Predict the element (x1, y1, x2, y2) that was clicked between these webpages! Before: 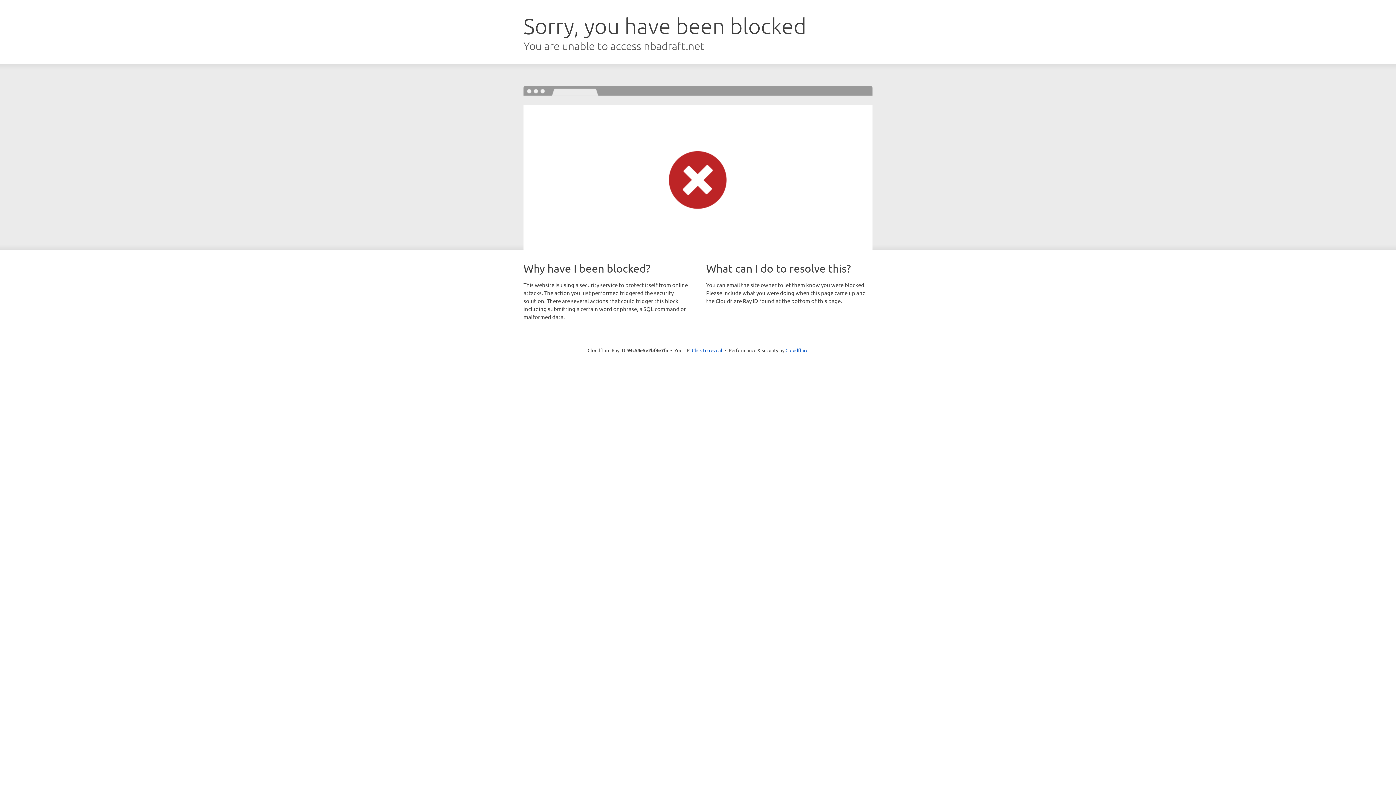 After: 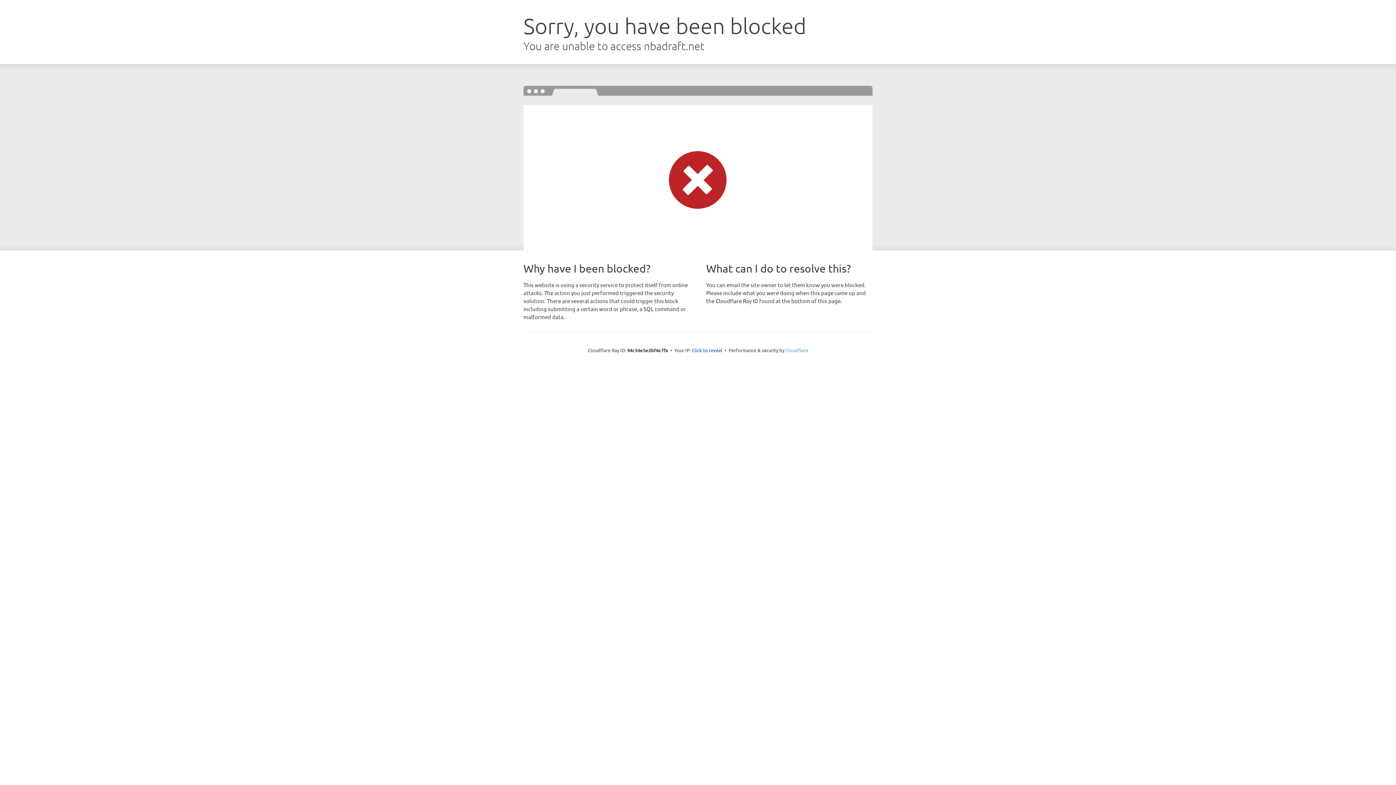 Action: label: Cloudflare bbox: (785, 347, 808, 353)